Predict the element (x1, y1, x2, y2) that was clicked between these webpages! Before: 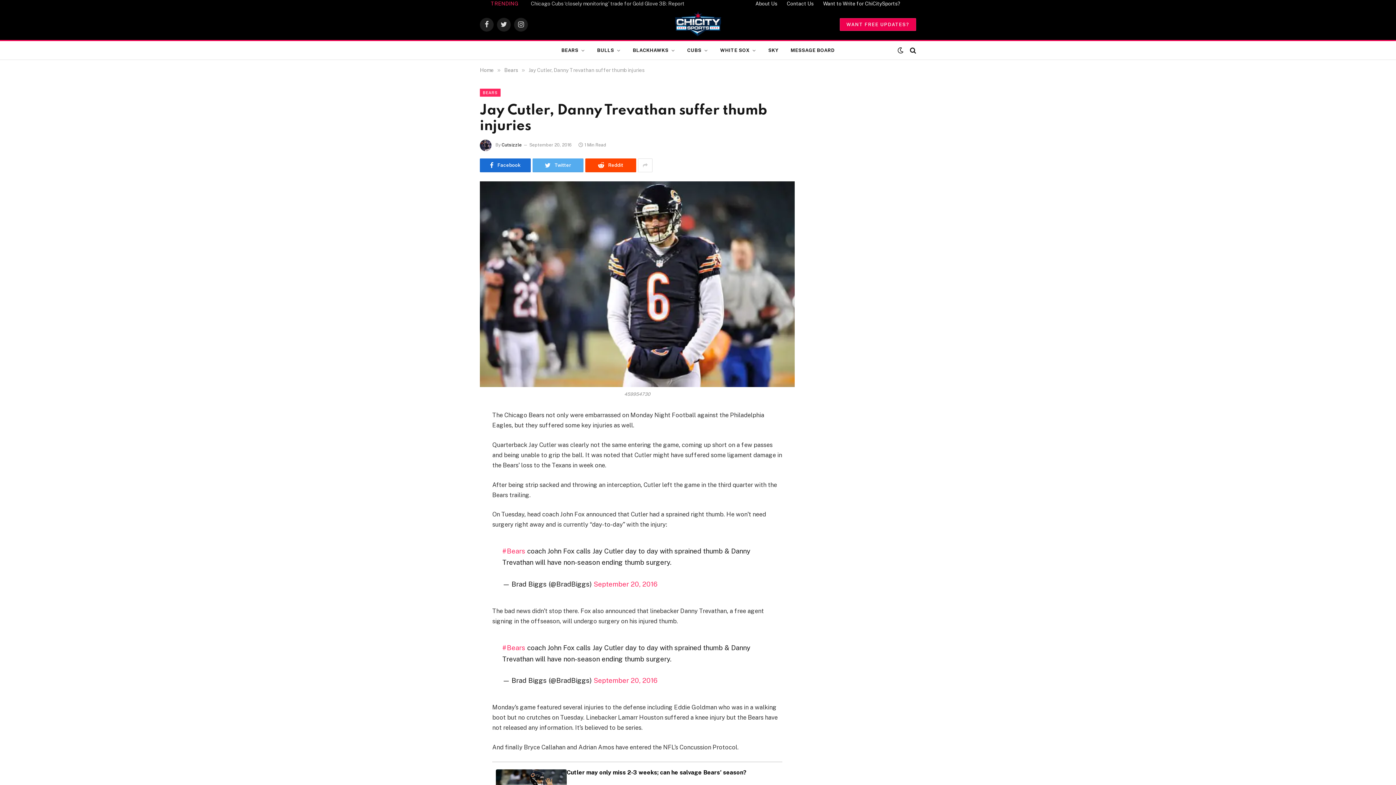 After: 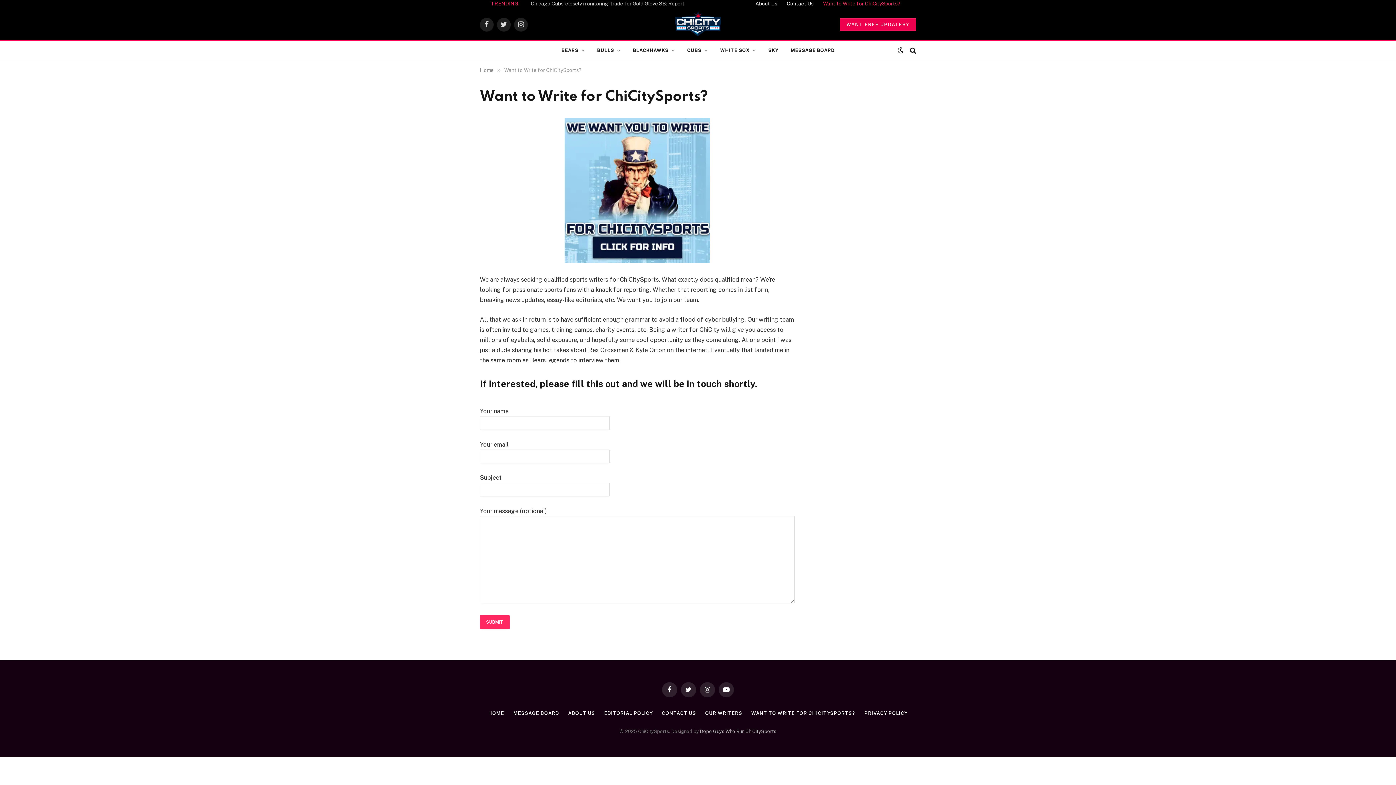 Action: label: Want to Write for ChiCitySports? bbox: (818, 0, 905, 7)